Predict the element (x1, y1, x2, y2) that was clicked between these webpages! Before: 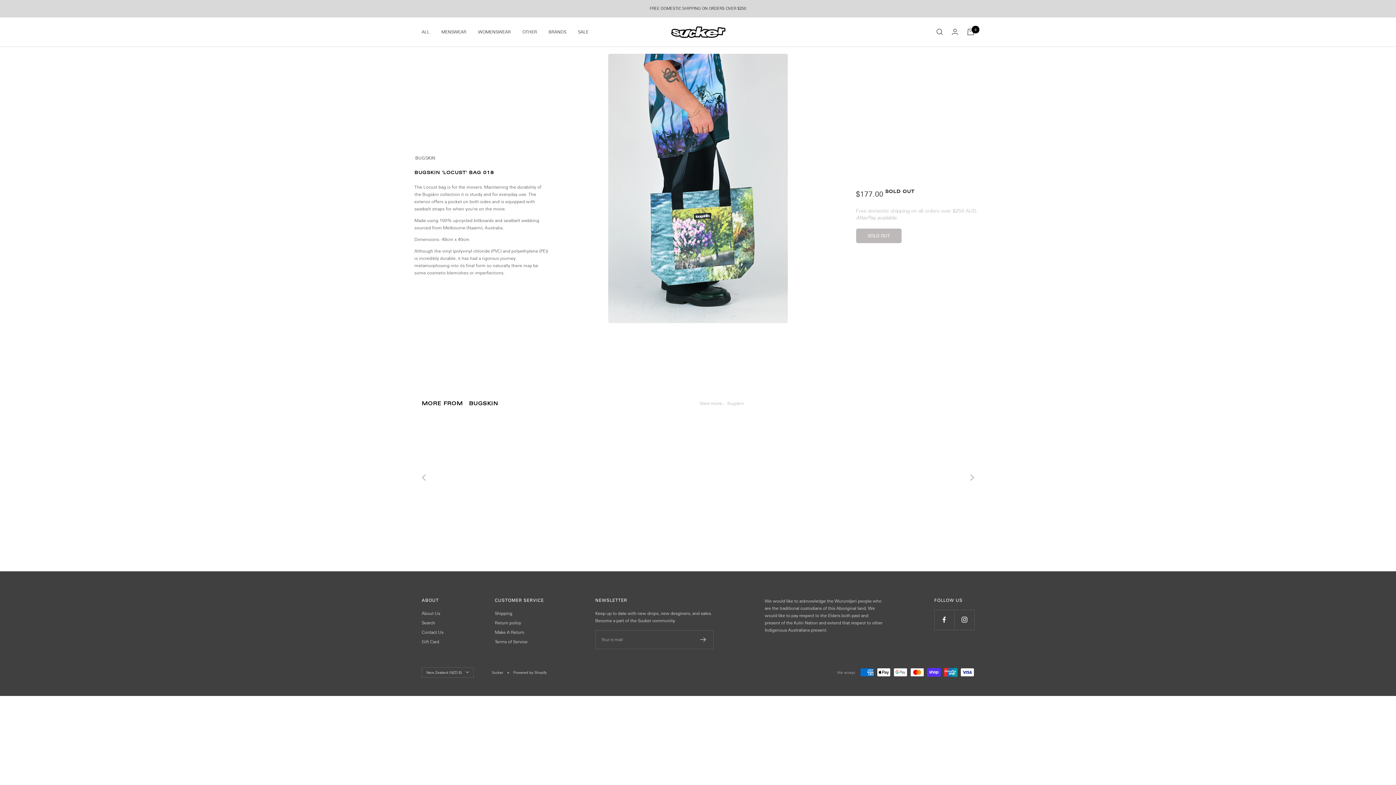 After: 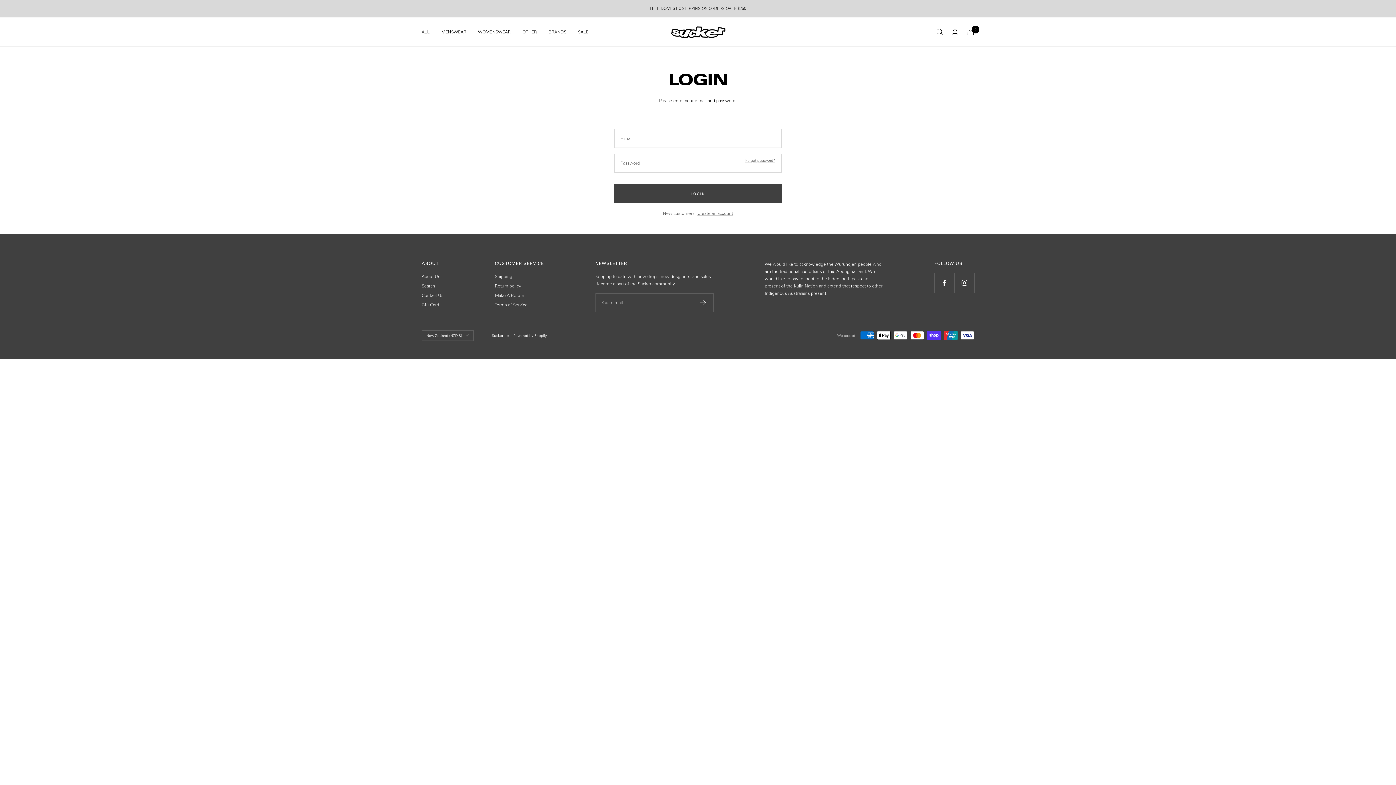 Action: bbox: (952, 28, 958, 35) label: Login